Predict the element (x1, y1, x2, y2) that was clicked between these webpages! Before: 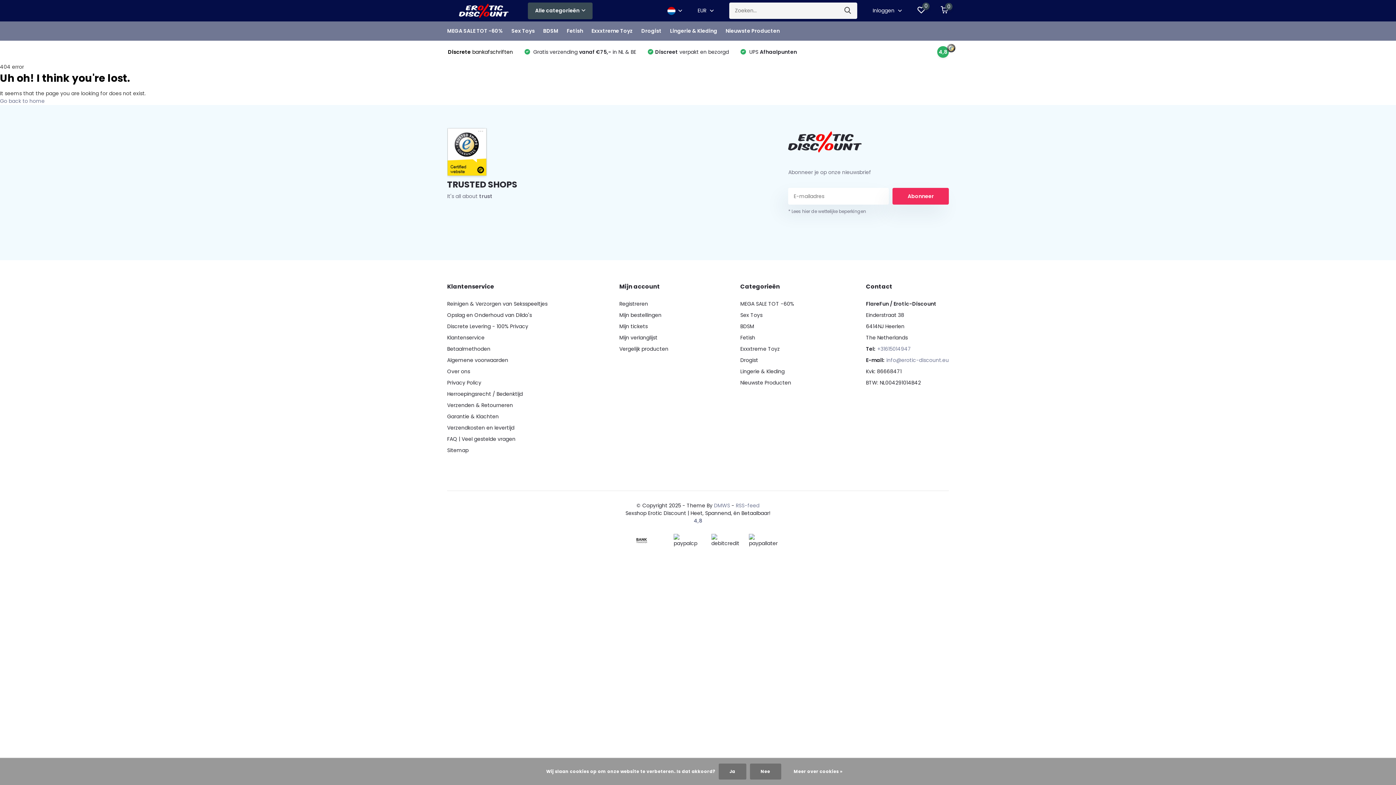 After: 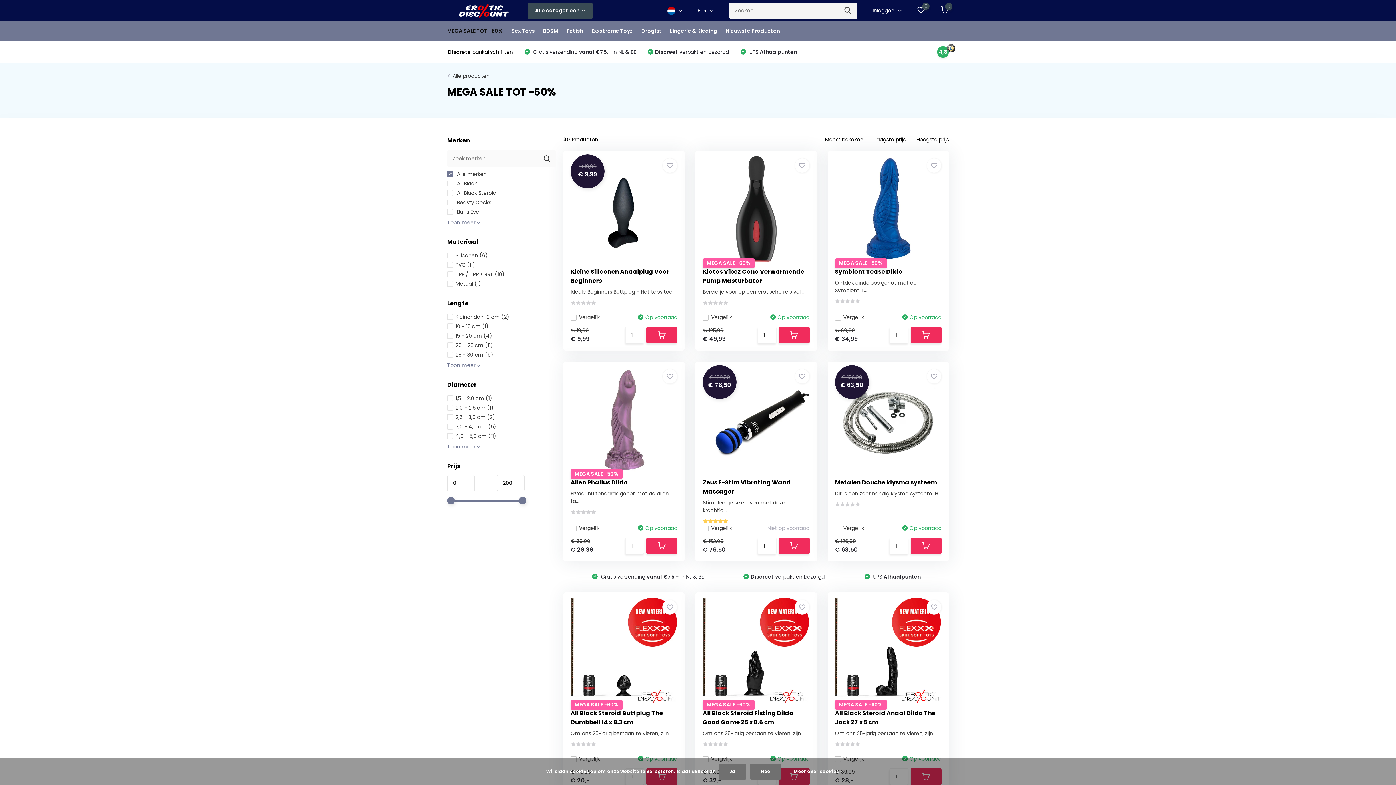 Action: bbox: (740, 300, 794, 307) label: MEGA SALE TOT -60%